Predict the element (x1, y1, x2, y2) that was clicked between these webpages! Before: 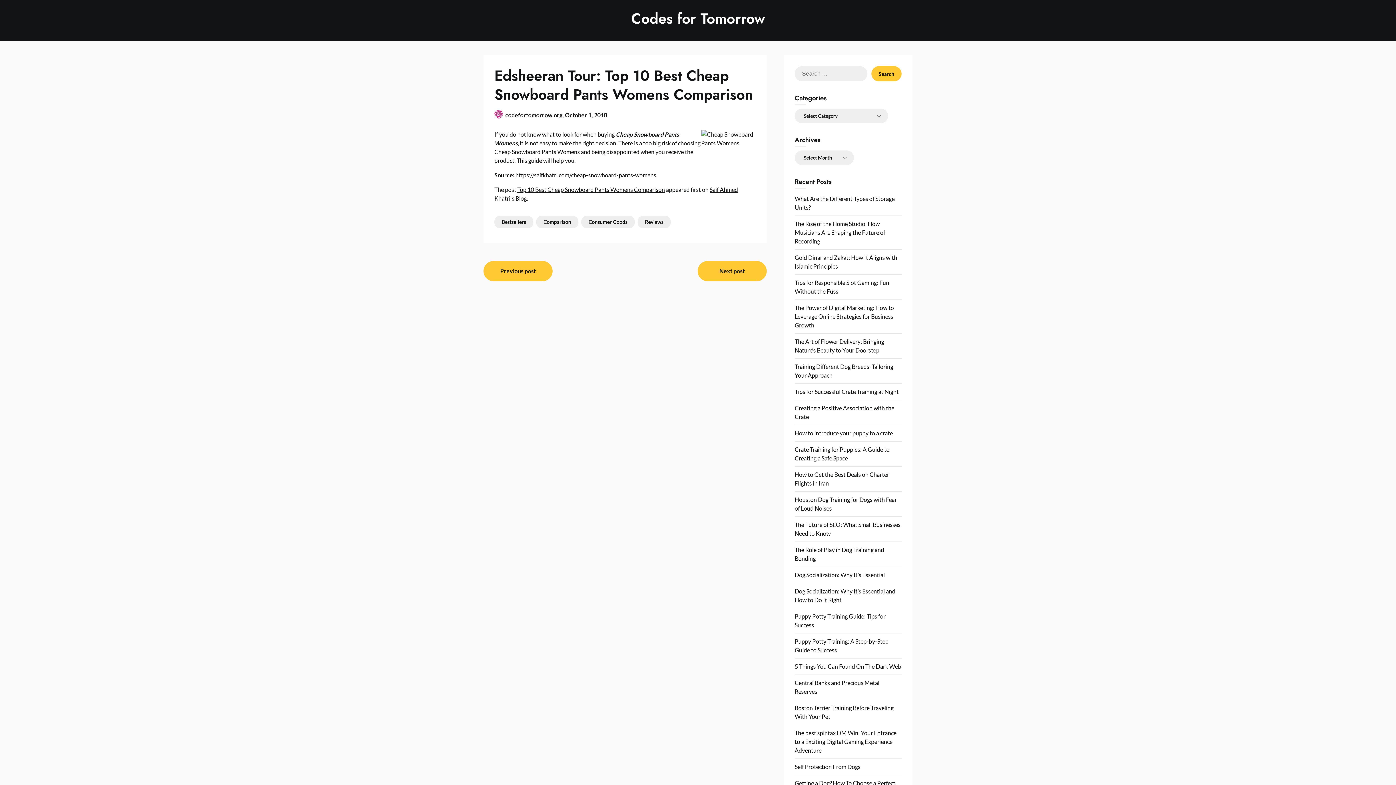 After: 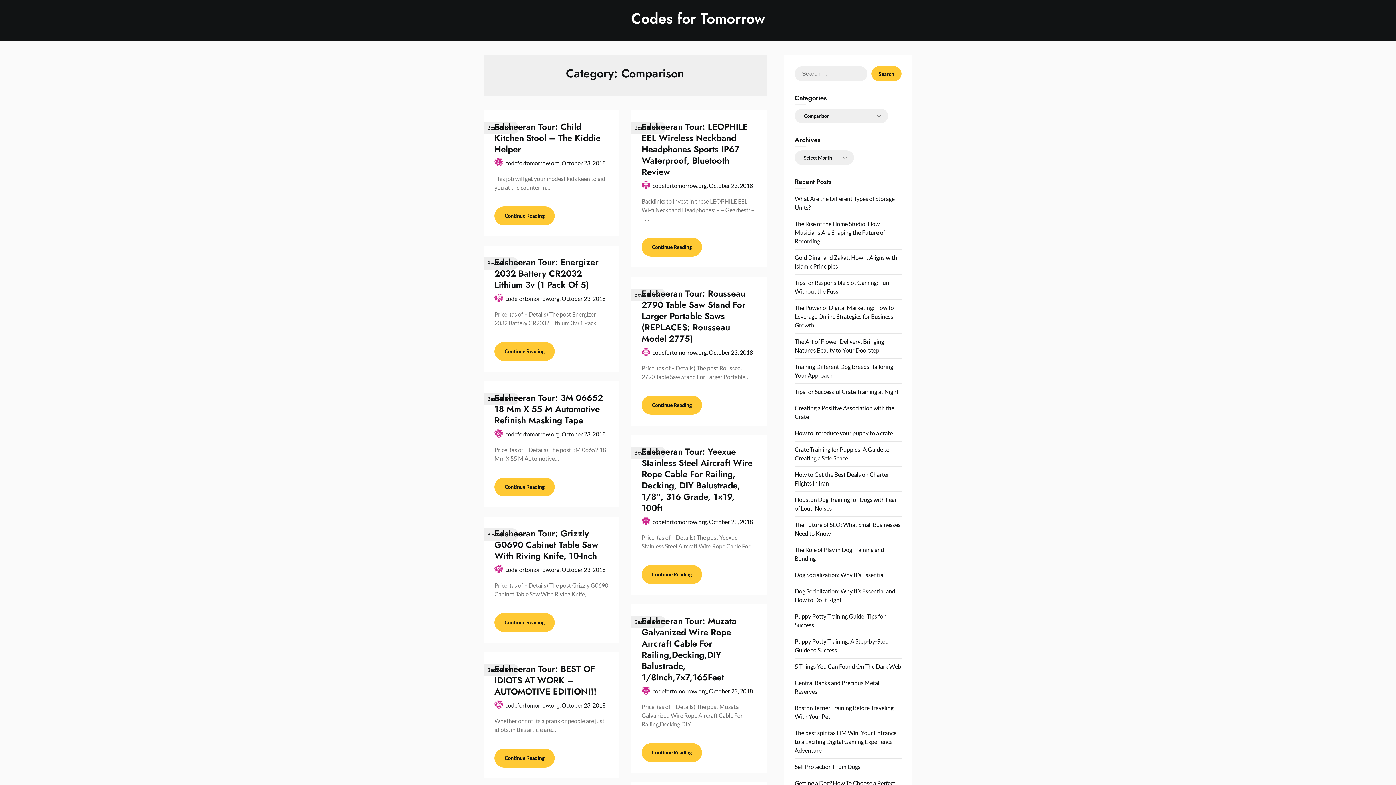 Action: label: Comparison bbox: (536, 216, 578, 228)